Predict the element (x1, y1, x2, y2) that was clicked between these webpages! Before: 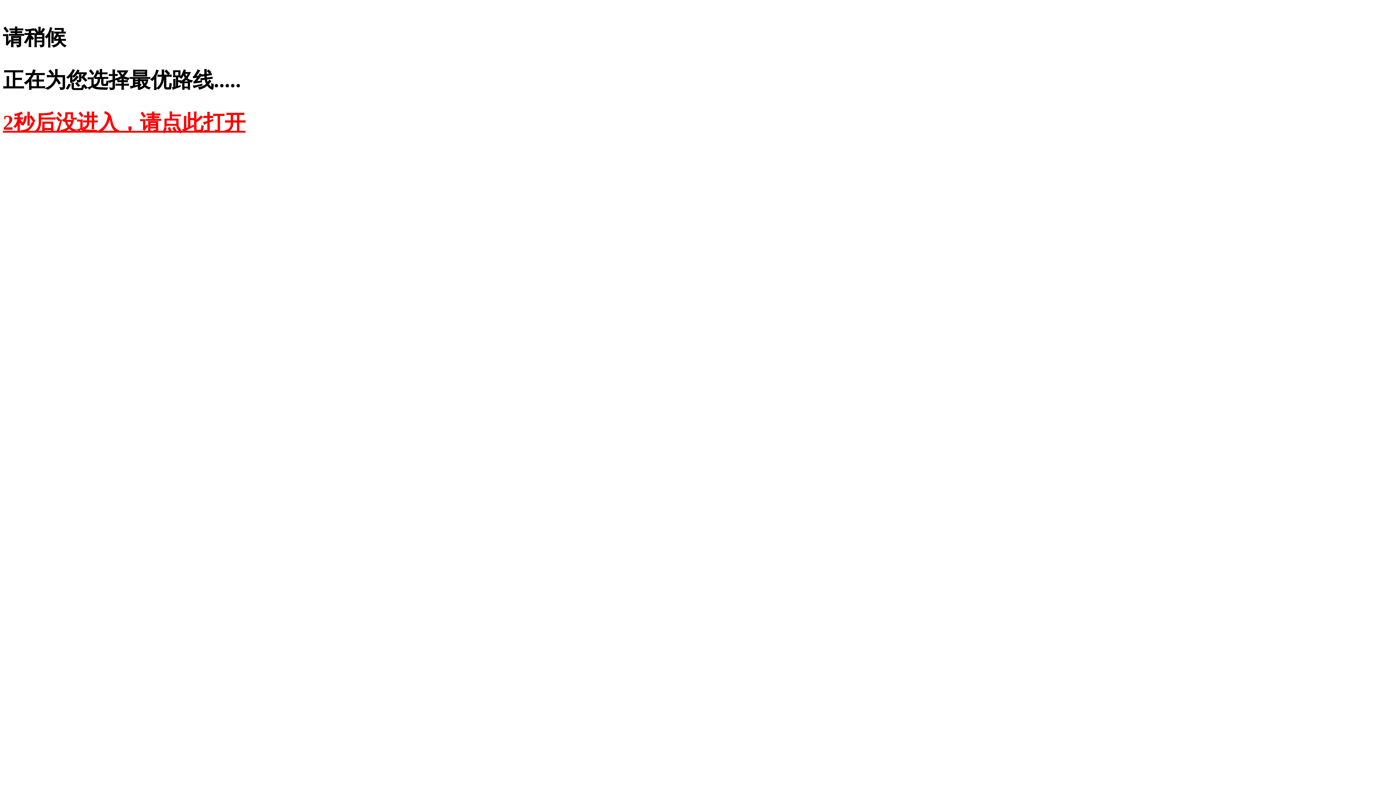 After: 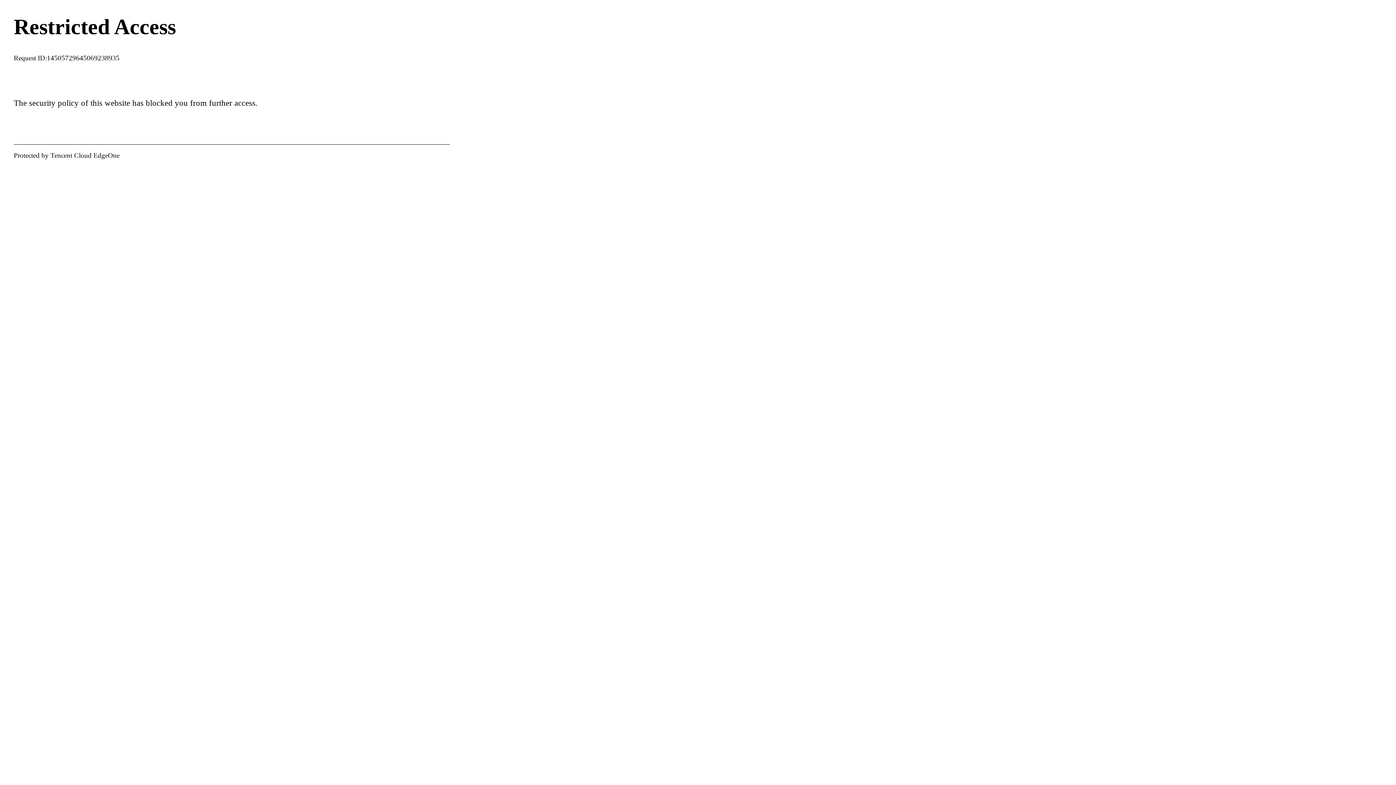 Action: bbox: (2, 110, 245, 134) label: 2秒后没进入，请点此打开